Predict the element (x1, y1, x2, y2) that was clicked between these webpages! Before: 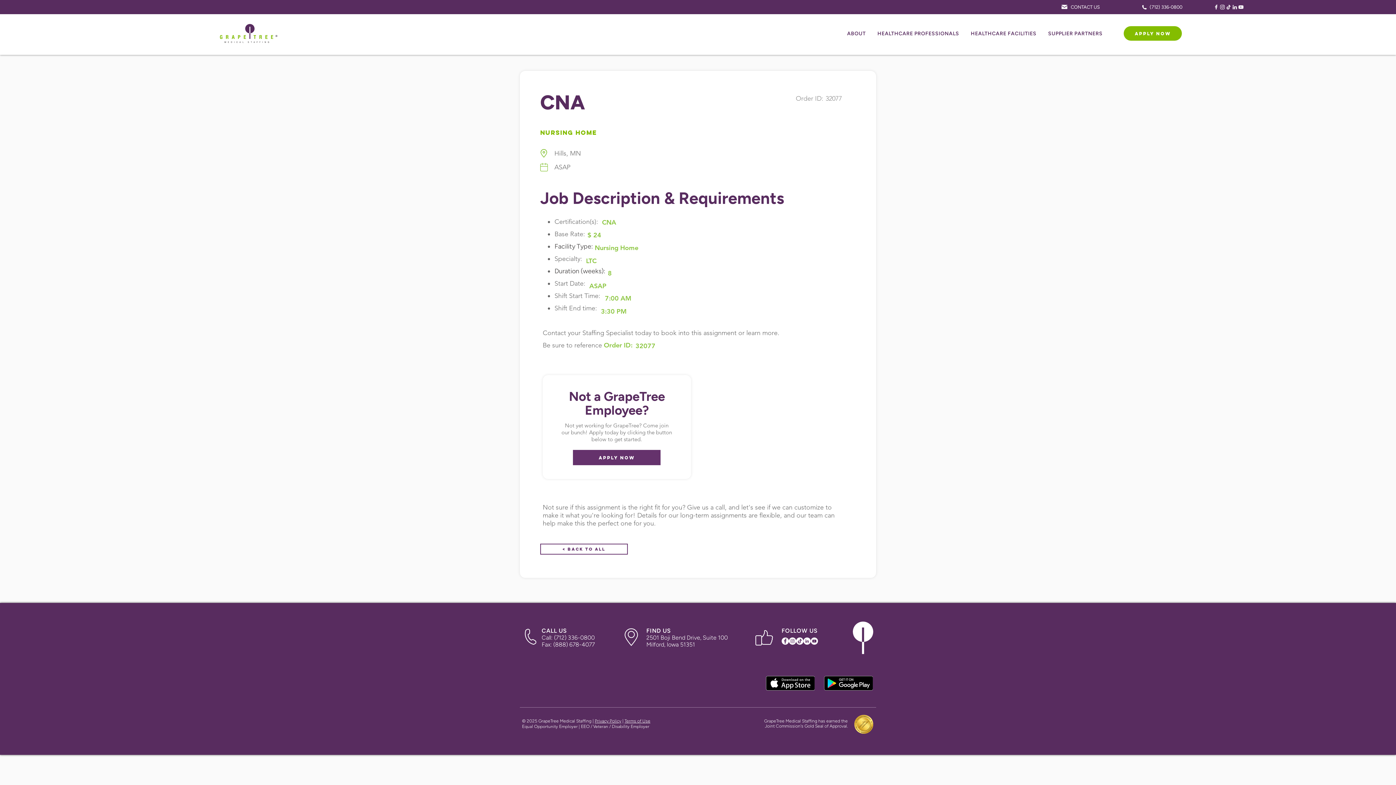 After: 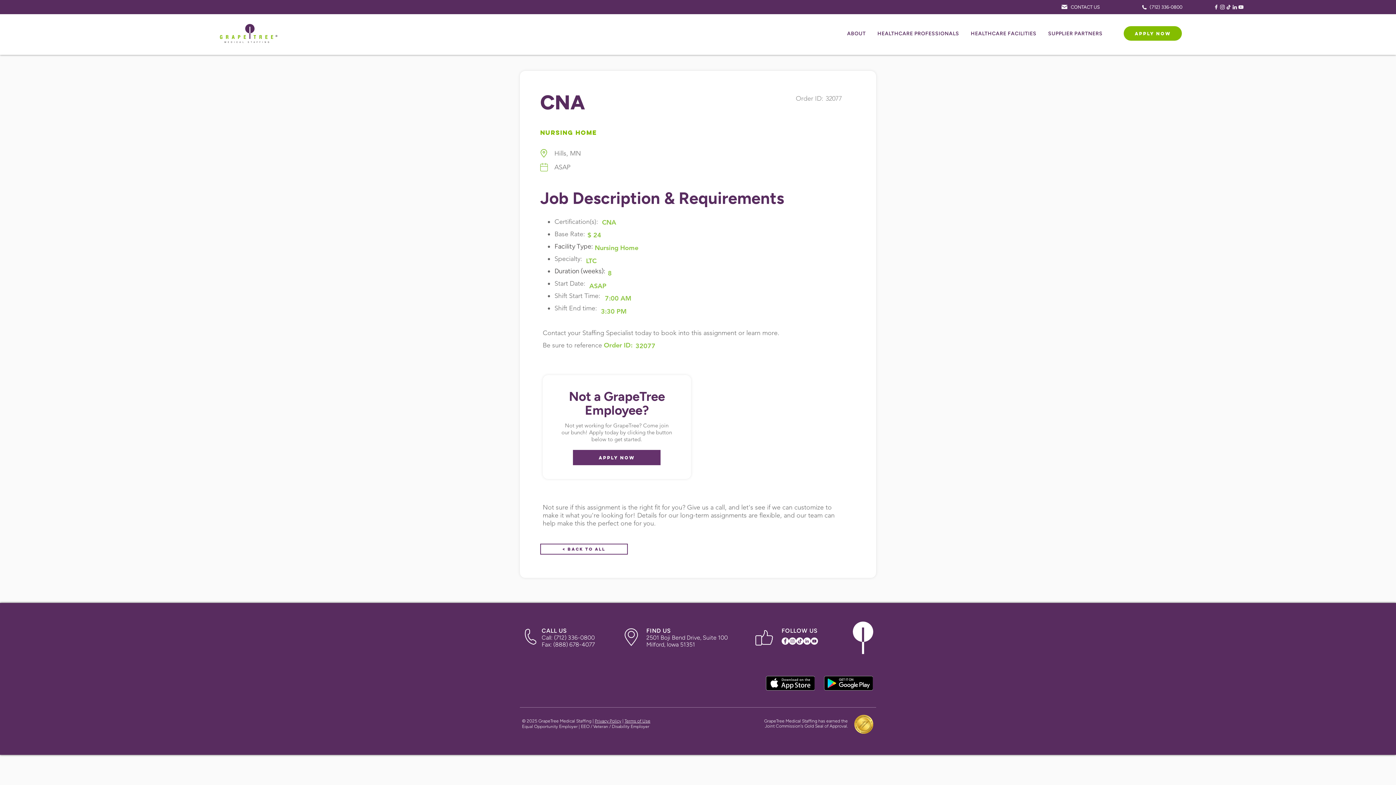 Action: bbox: (824, 676, 873, 690)